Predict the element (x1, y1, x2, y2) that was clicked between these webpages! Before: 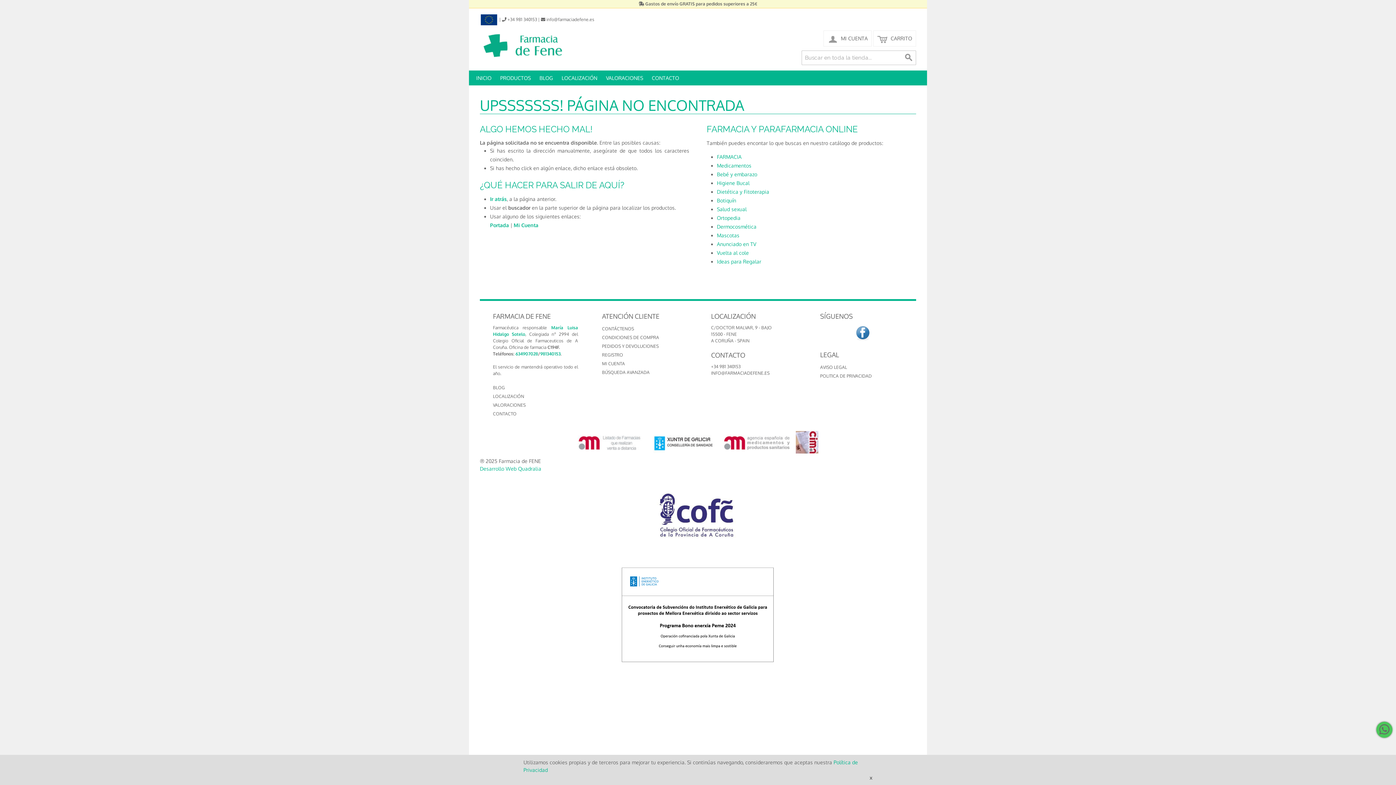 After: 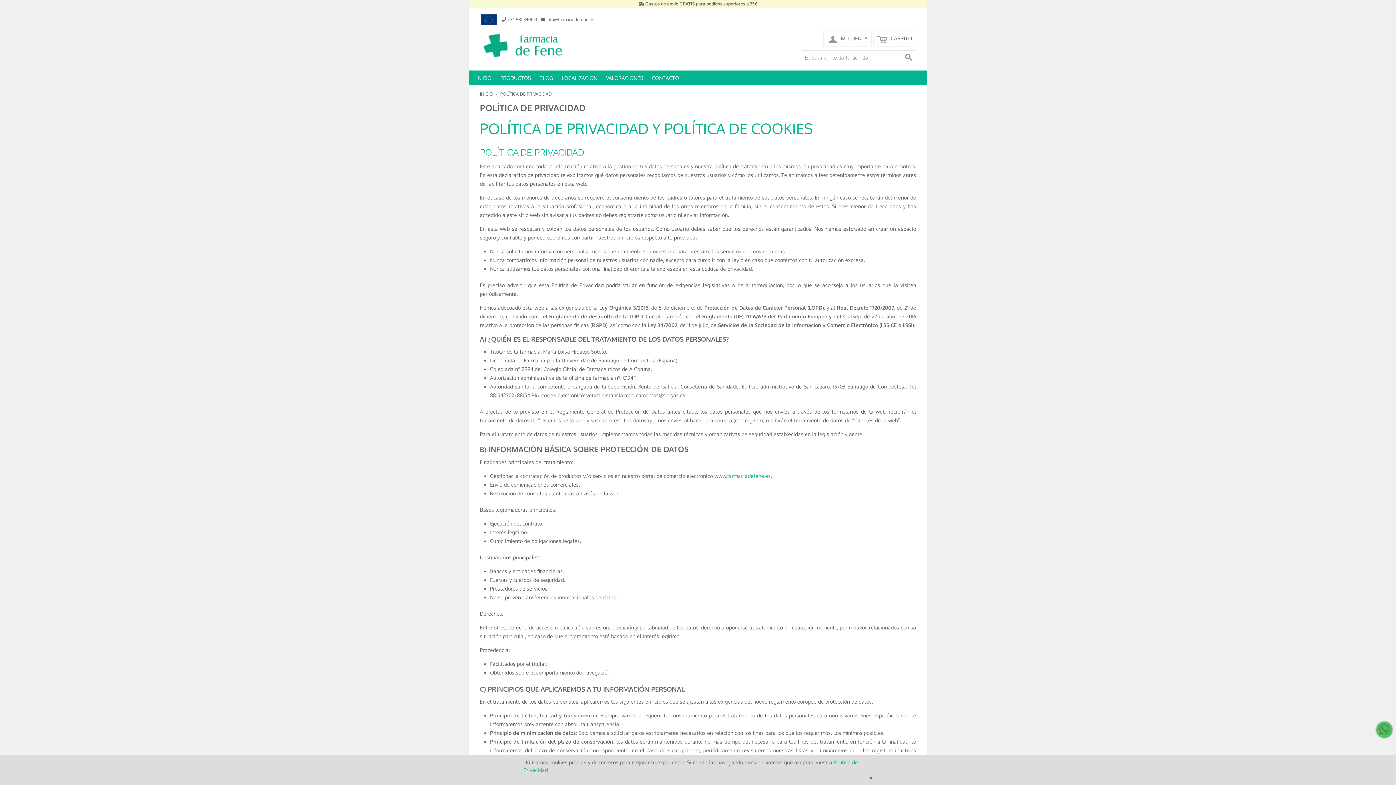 Action: bbox: (820, 373, 872, 379) label: POLITICA DE PRIVACIDAD